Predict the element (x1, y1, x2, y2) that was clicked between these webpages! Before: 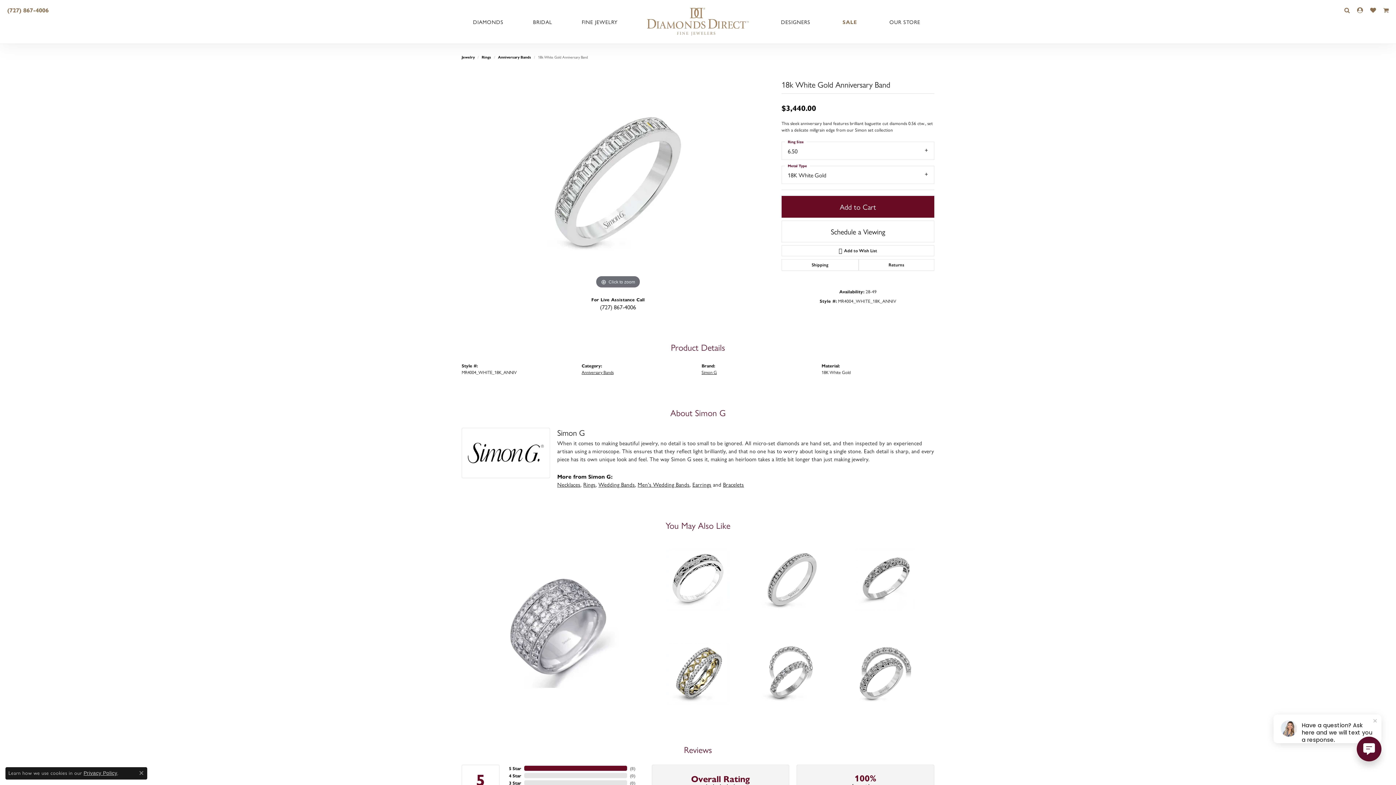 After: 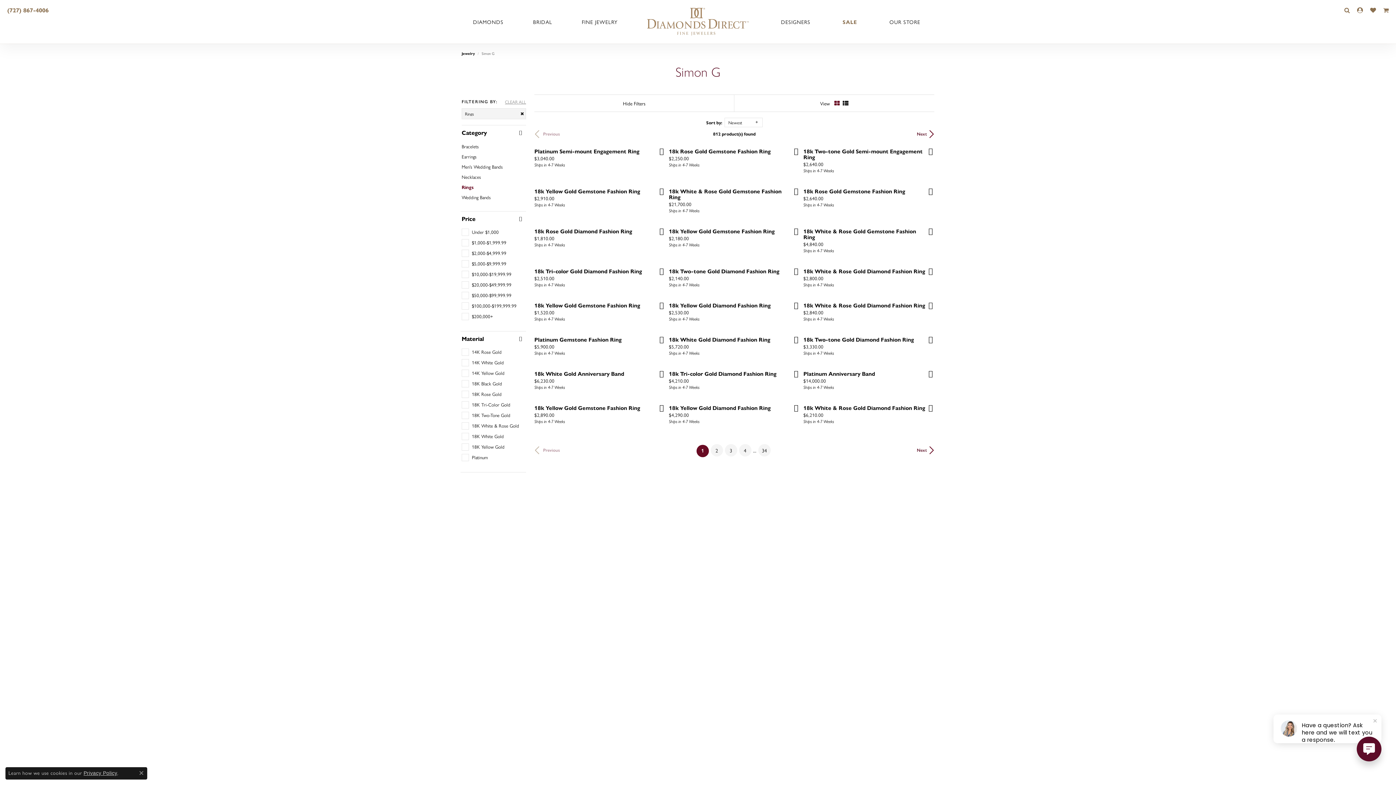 Action: bbox: (583, 480, 595, 488) label: Rings